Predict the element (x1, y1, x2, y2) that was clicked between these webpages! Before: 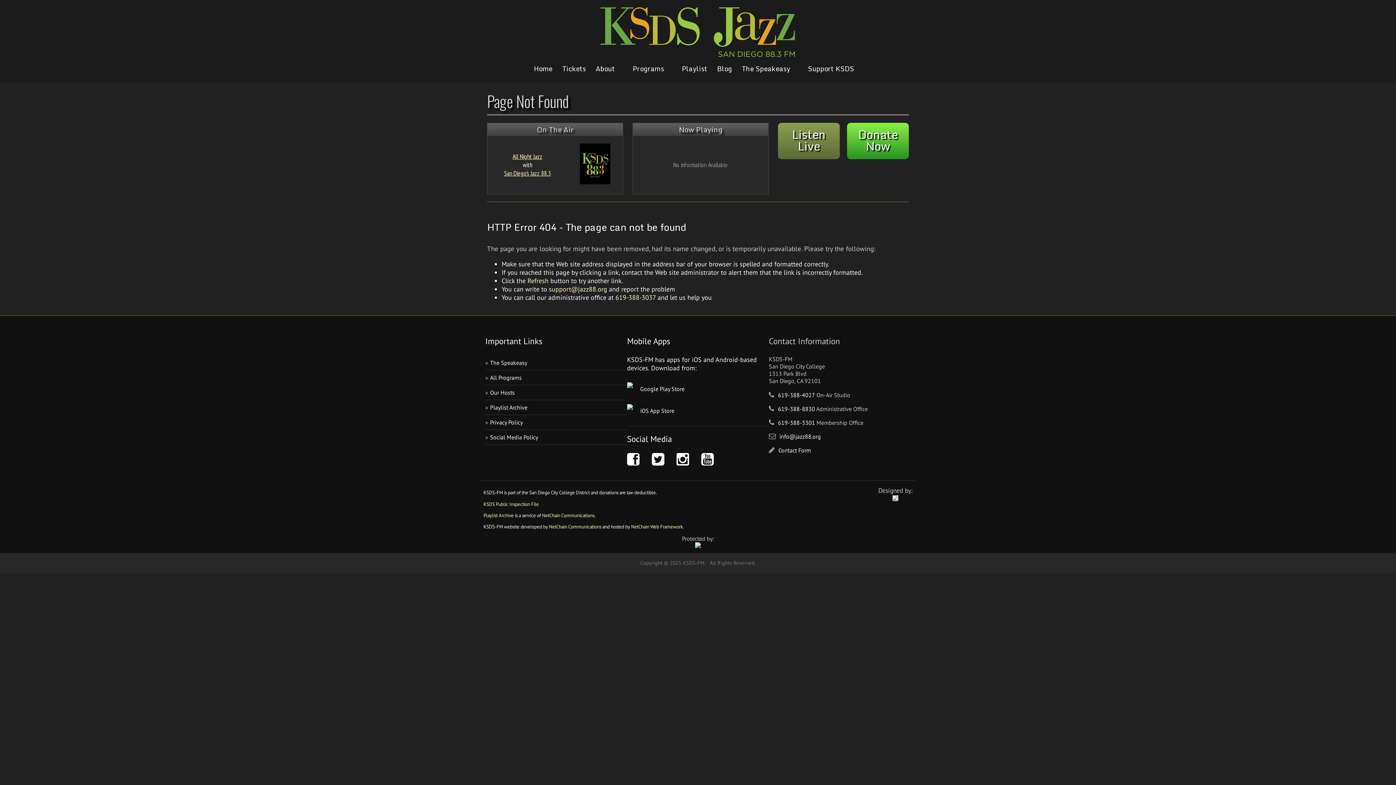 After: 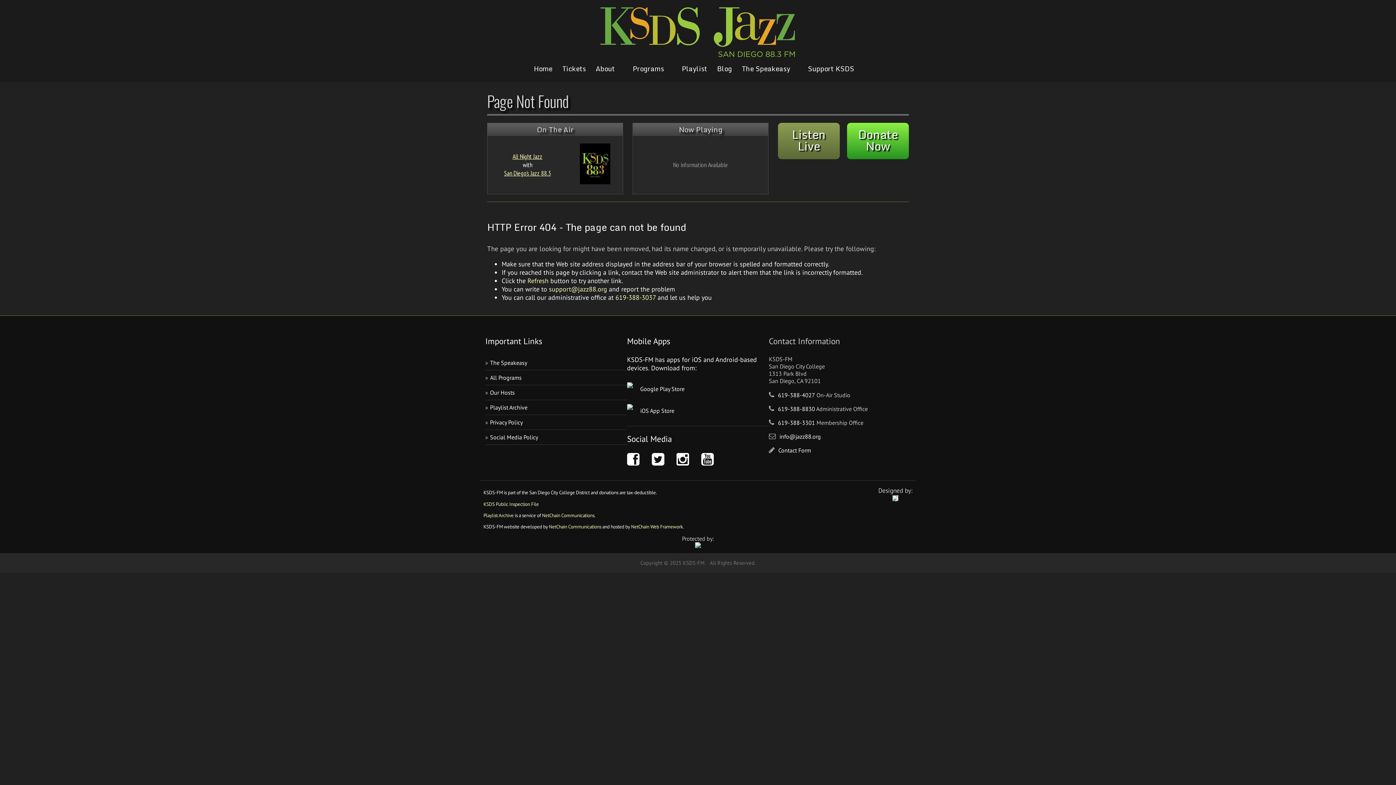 Action: label: support@jazz88.org bbox: (549, 285, 607, 293)